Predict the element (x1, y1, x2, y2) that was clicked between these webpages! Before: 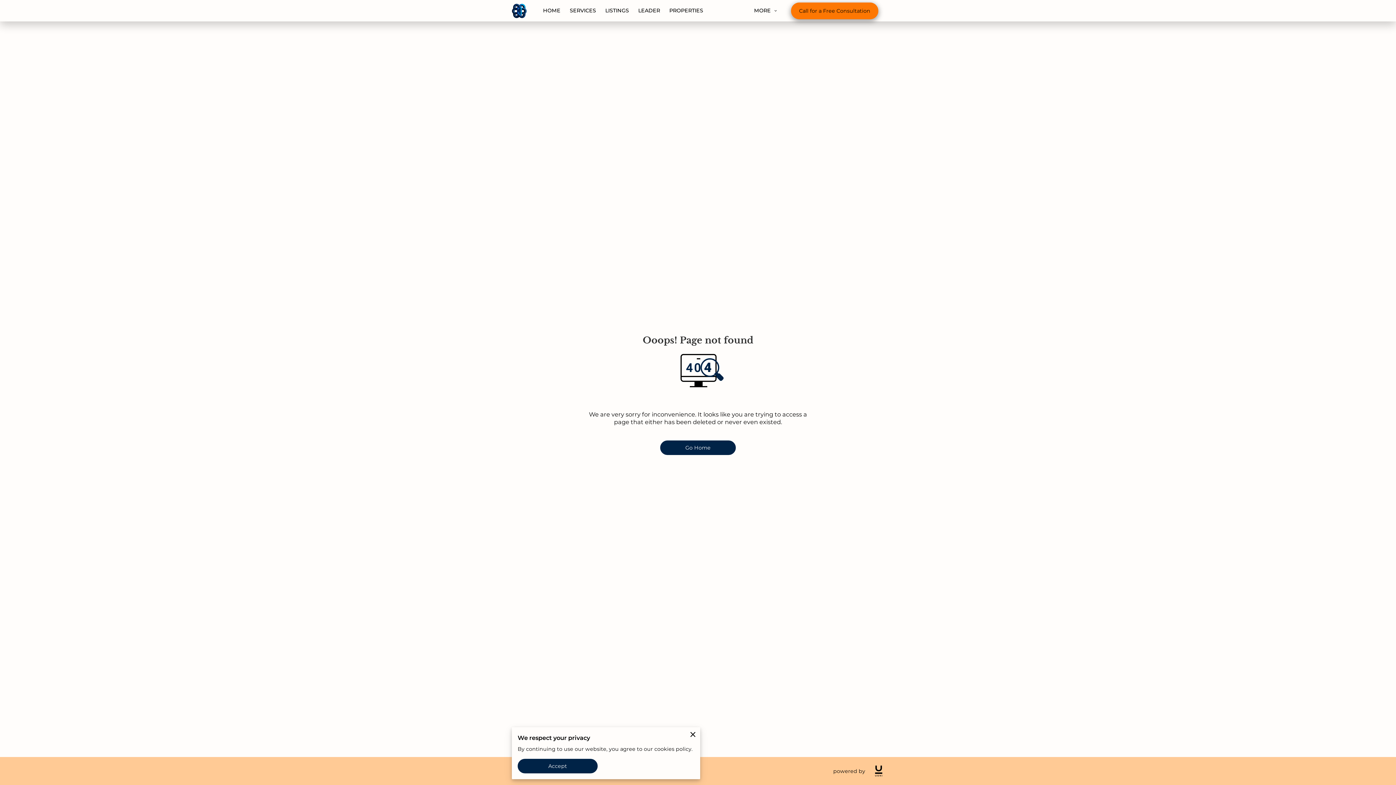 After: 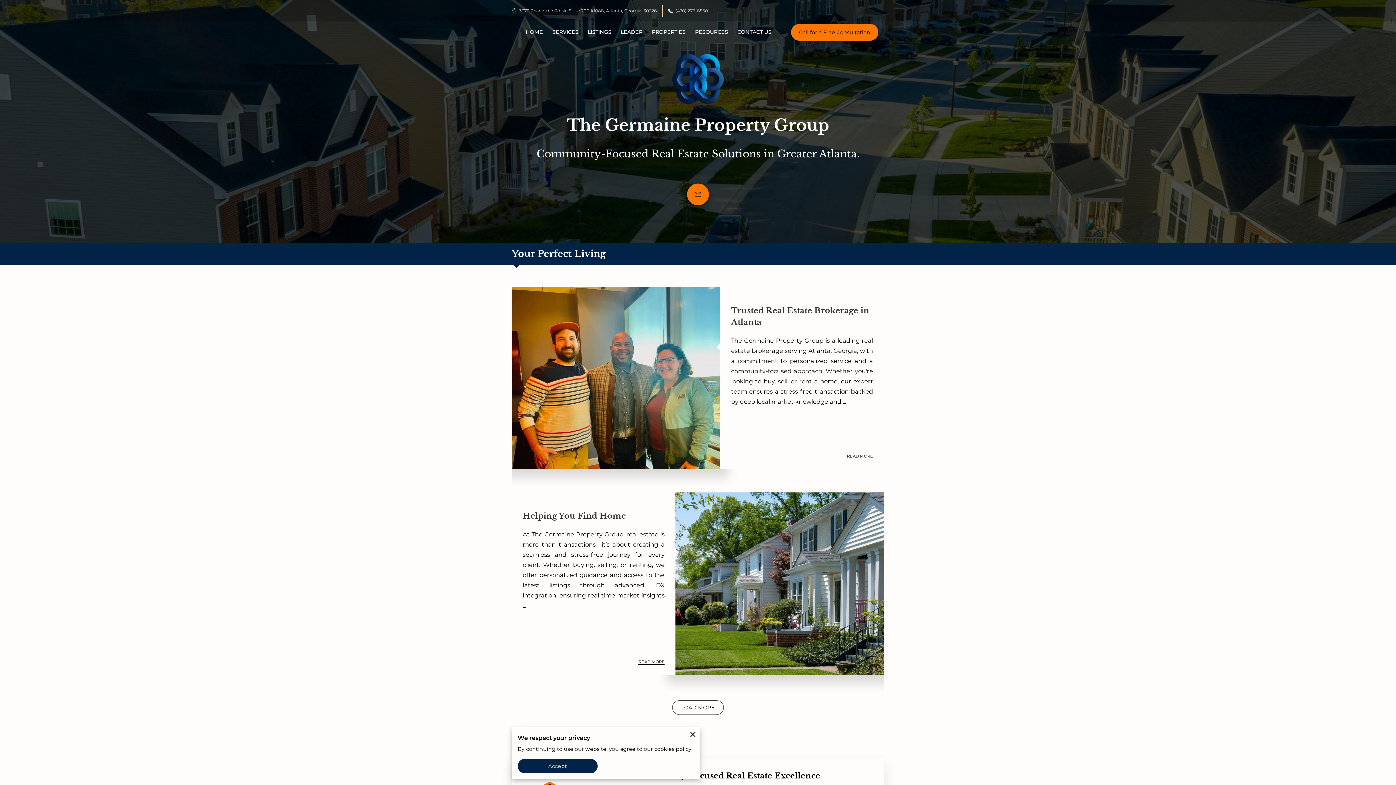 Action: bbox: (512, 3, 526, 20)